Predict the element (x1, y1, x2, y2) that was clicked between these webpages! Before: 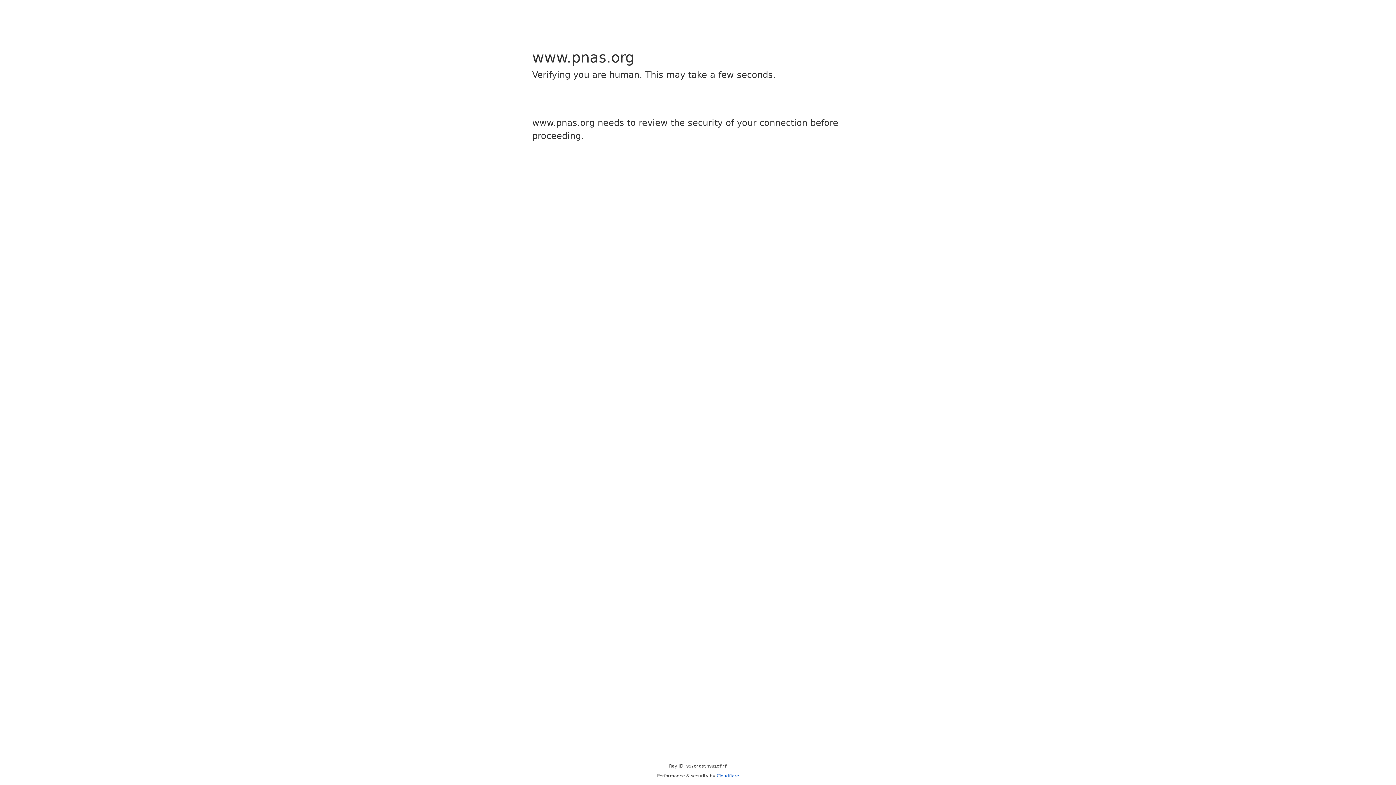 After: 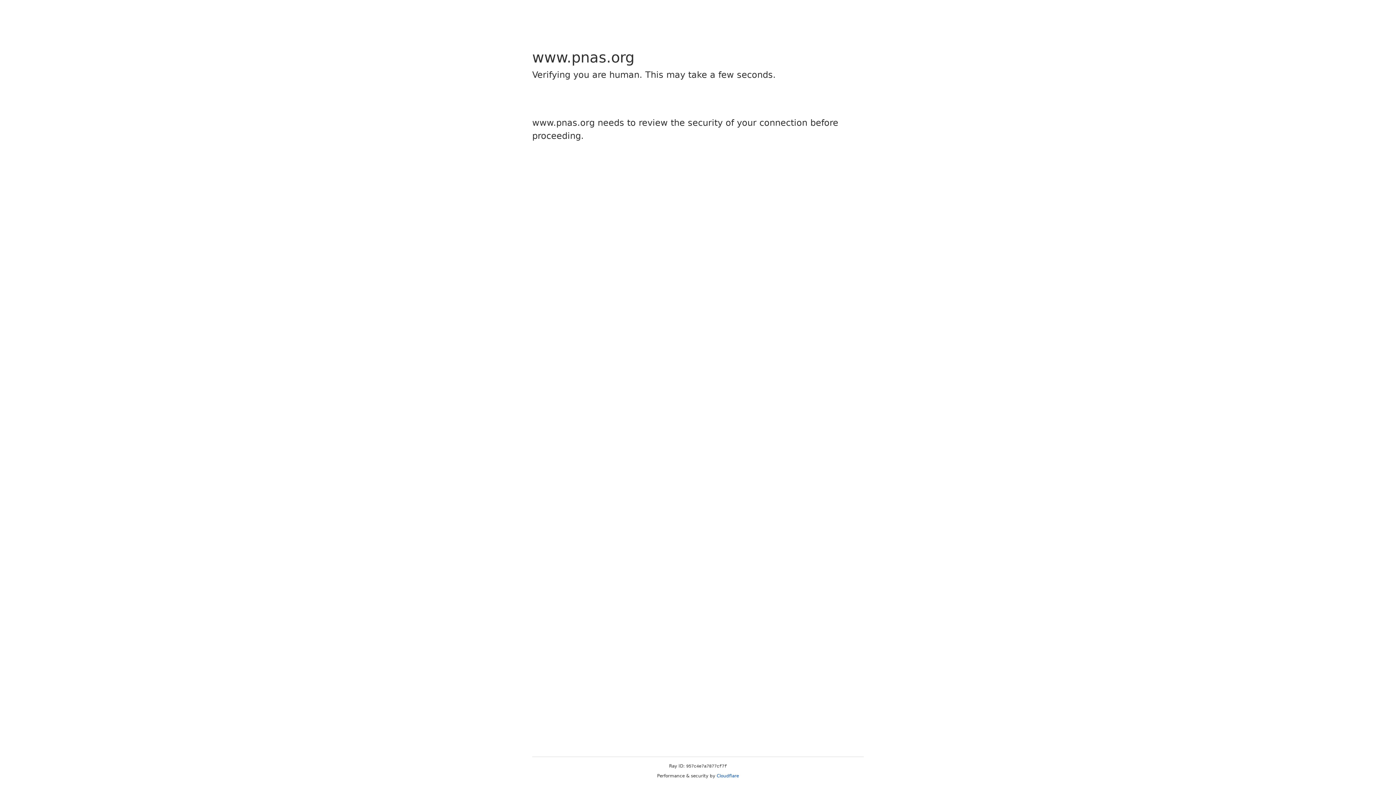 Action: bbox: (716, 773, 739, 778) label: Cloudflare